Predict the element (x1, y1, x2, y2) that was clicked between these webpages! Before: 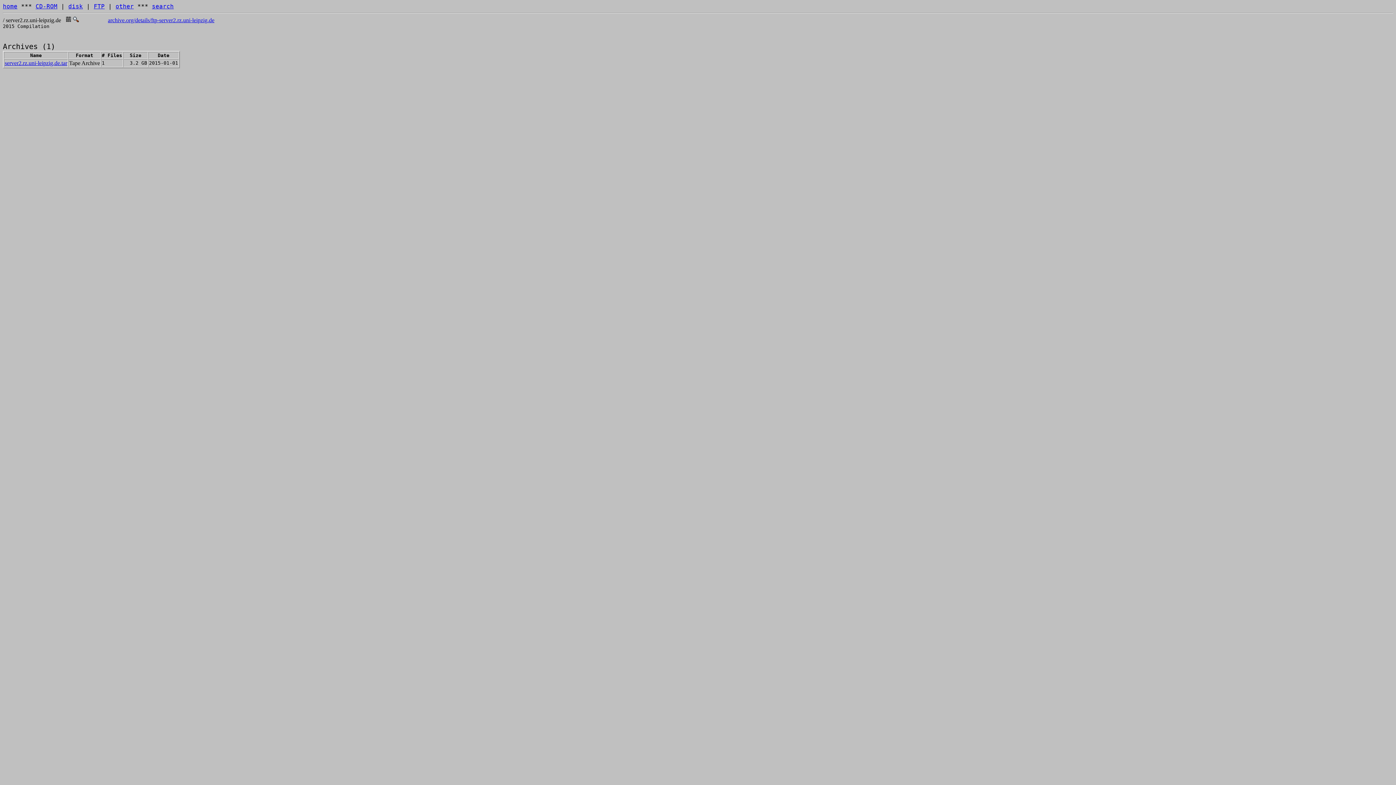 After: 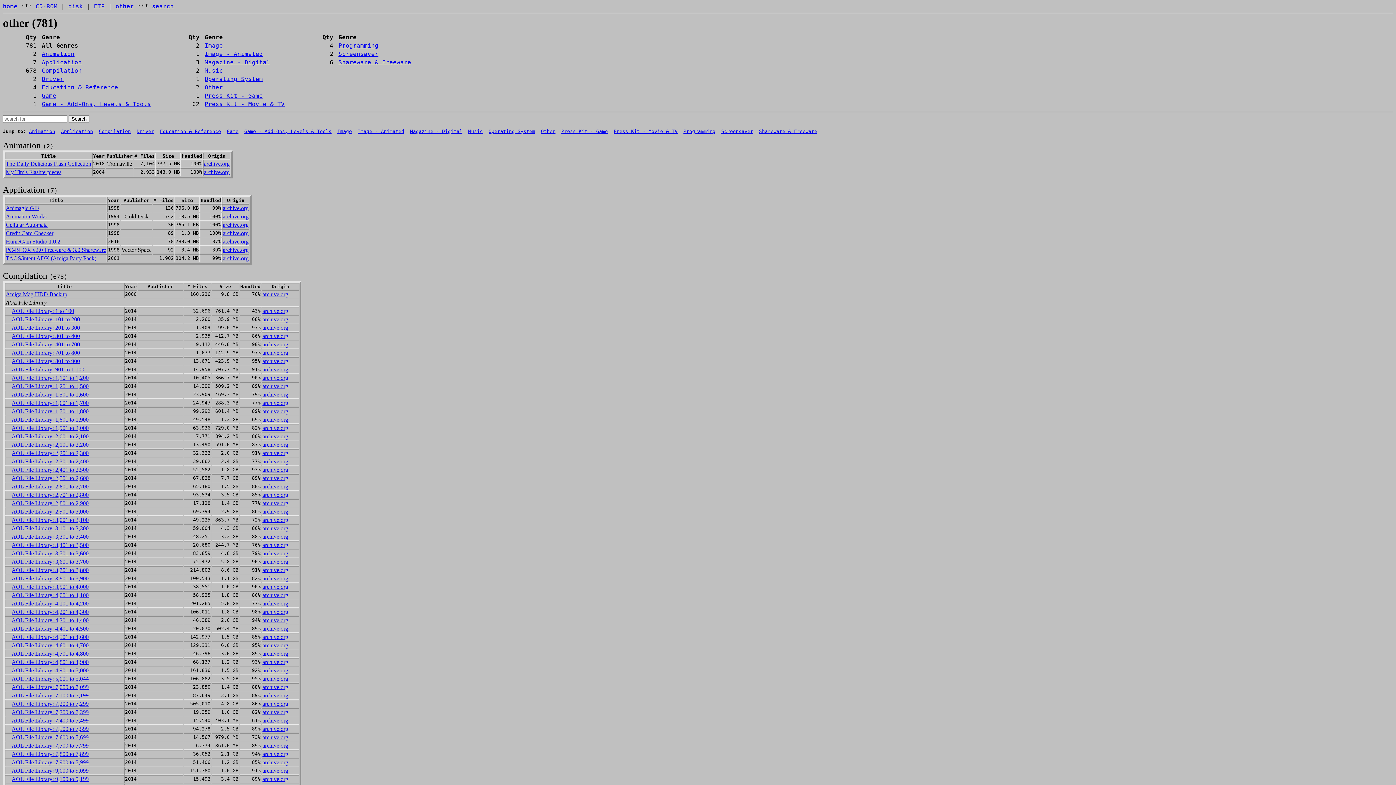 Action: bbox: (115, 2, 133, 9) label: other